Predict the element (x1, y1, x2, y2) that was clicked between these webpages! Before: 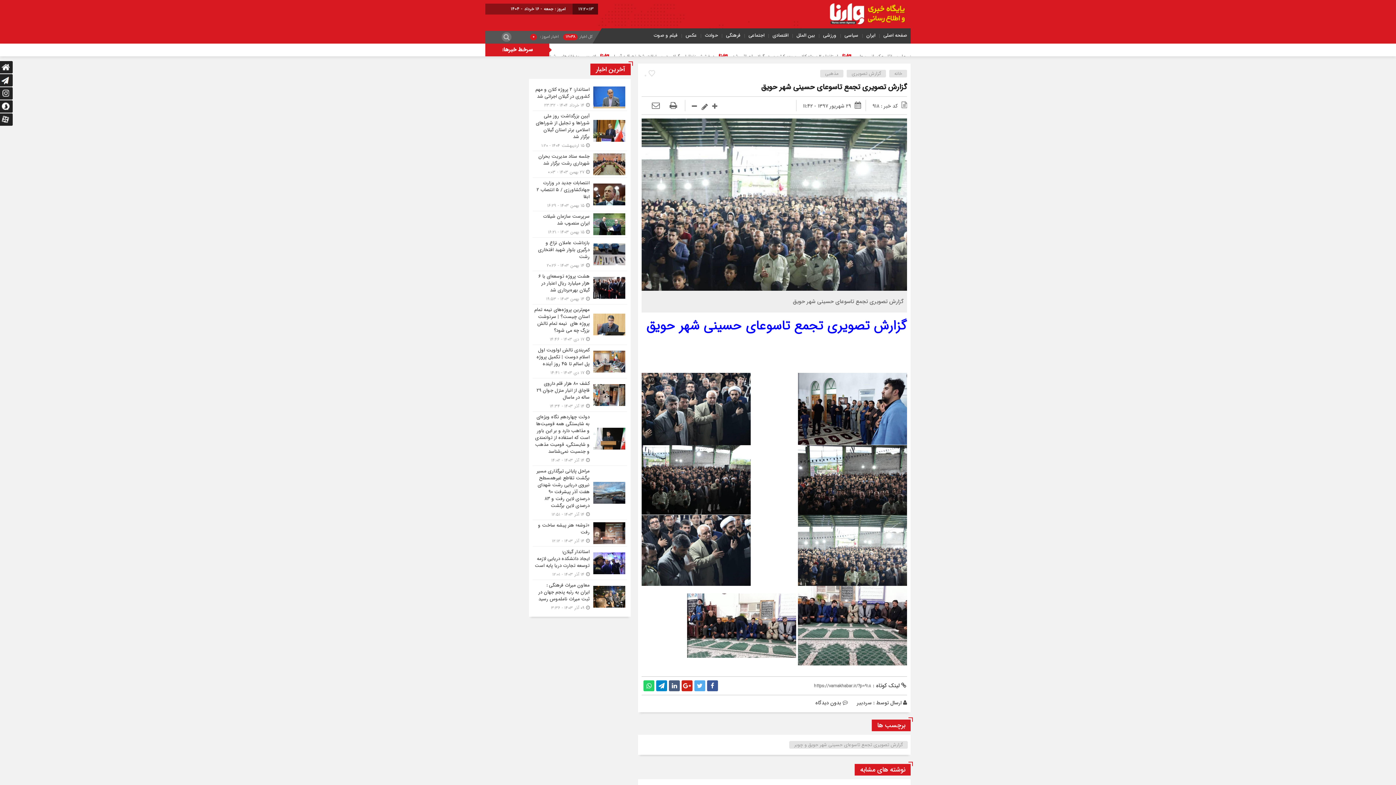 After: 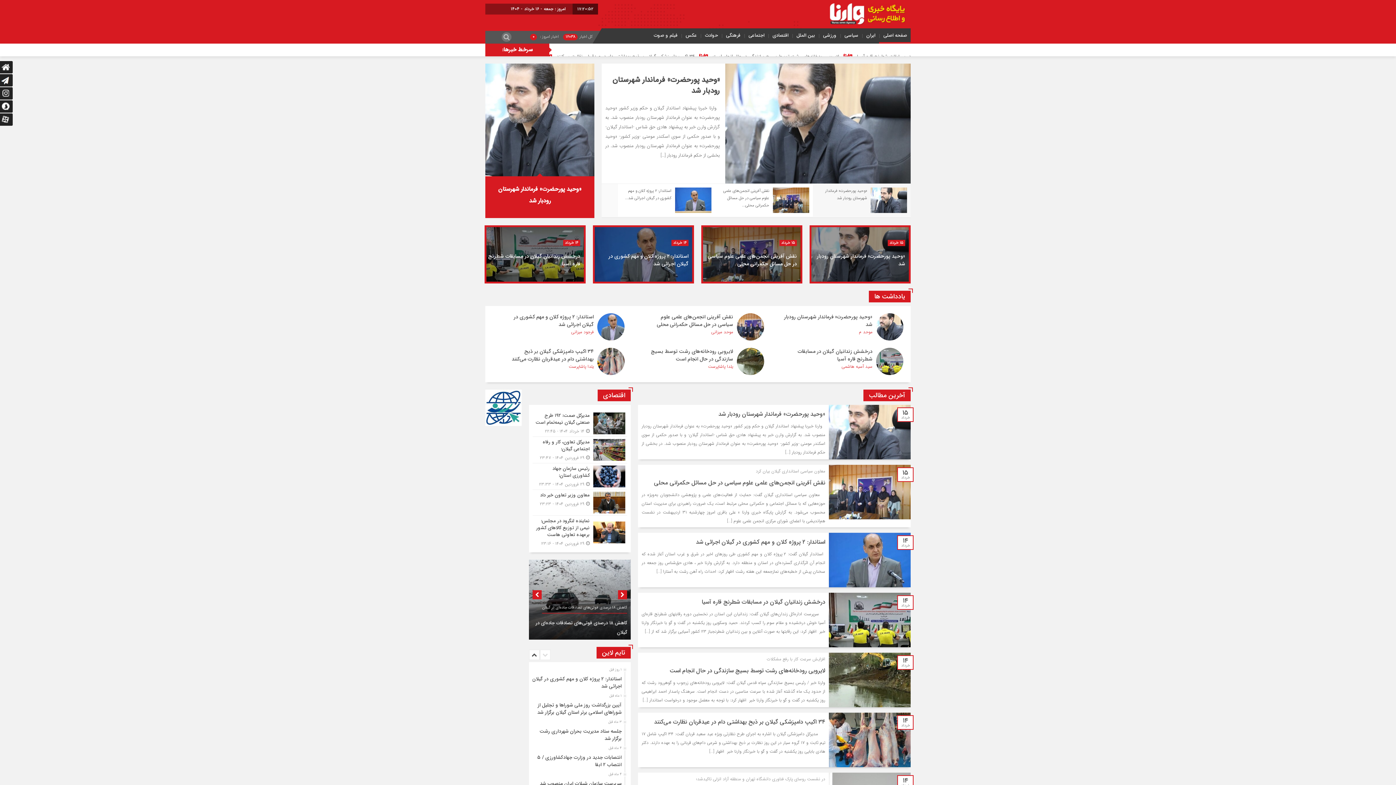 Action: bbox: (881, 31, 909, 39) label: صفحه اصلی